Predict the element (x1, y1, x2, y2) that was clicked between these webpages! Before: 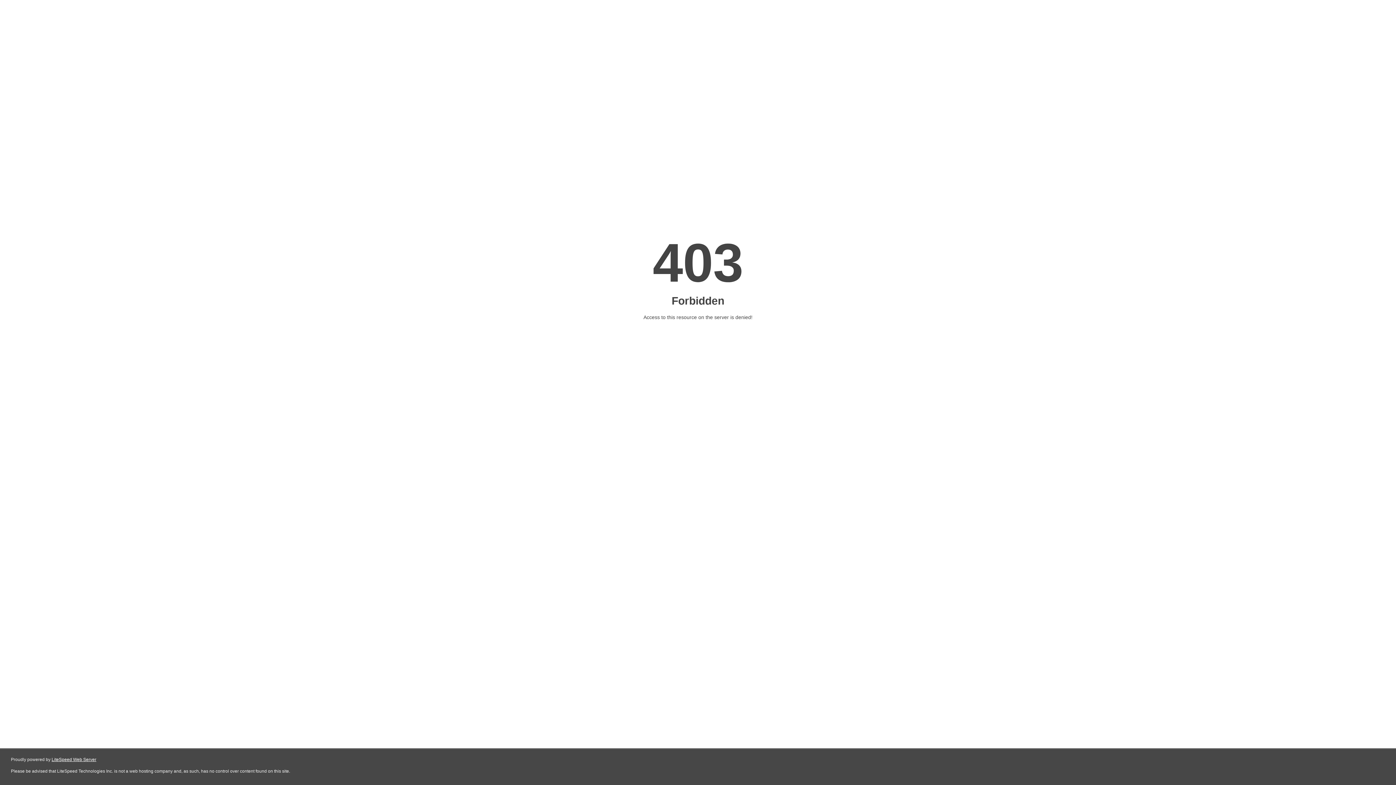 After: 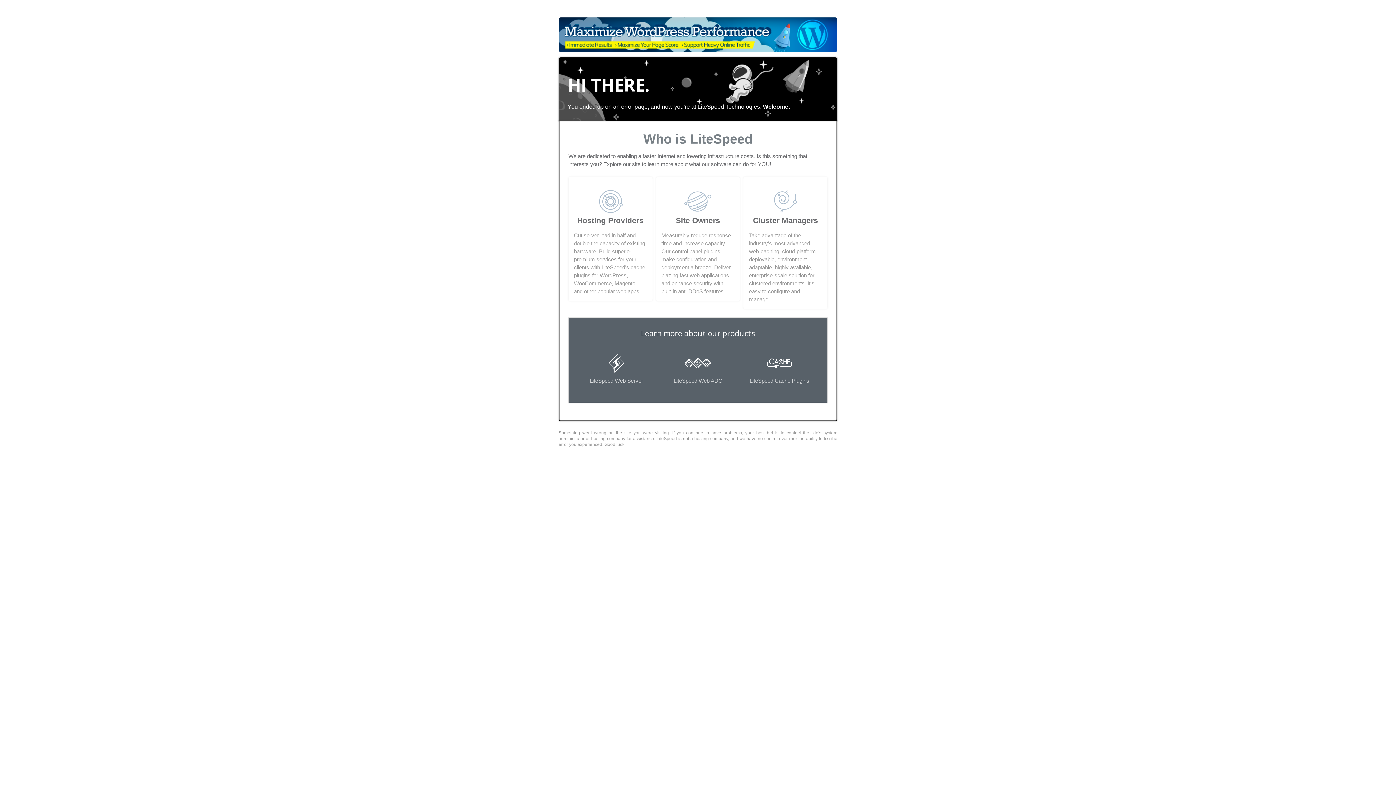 Action: bbox: (51, 757, 96, 762) label: LiteSpeed Web Server